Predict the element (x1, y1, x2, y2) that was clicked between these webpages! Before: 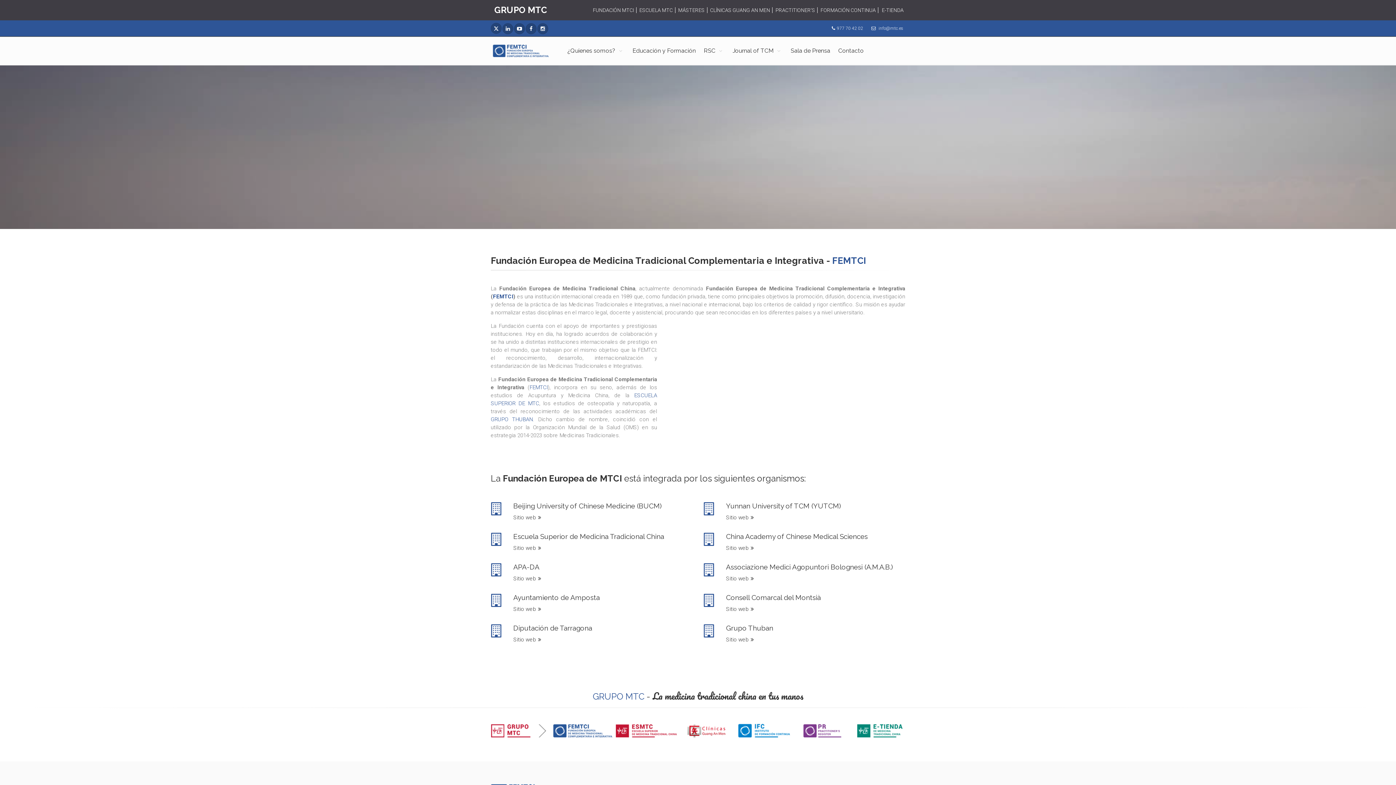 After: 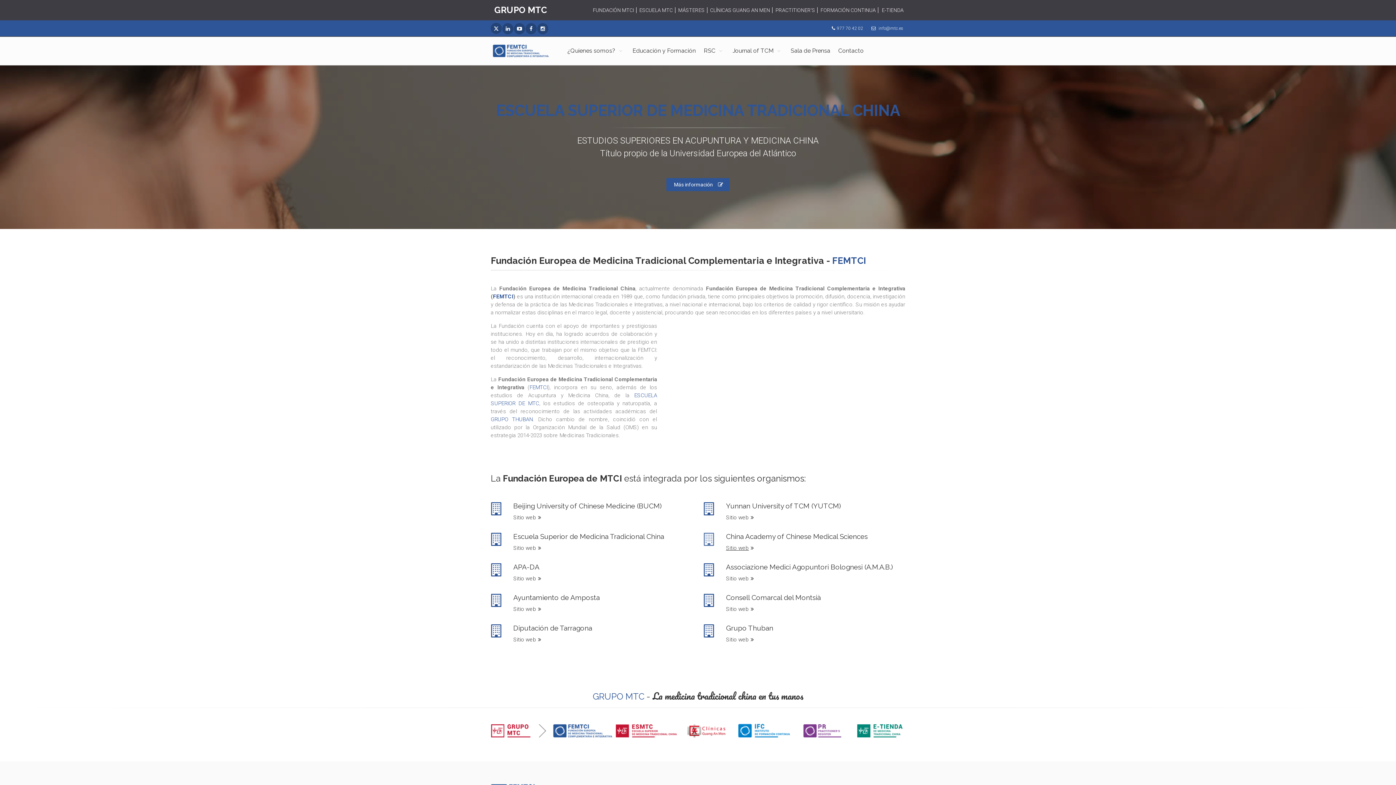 Action: label: Sitio web bbox: (726, 545, 754, 551)